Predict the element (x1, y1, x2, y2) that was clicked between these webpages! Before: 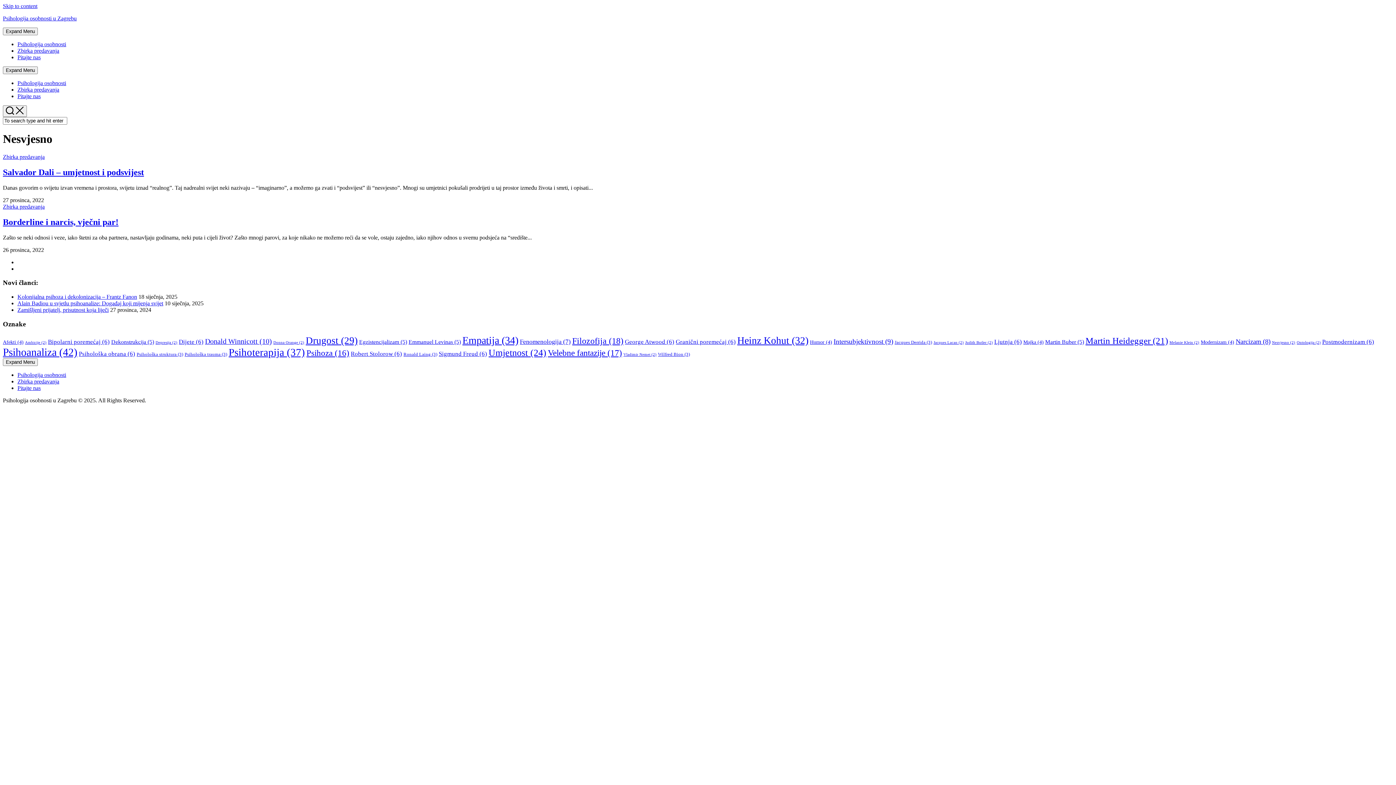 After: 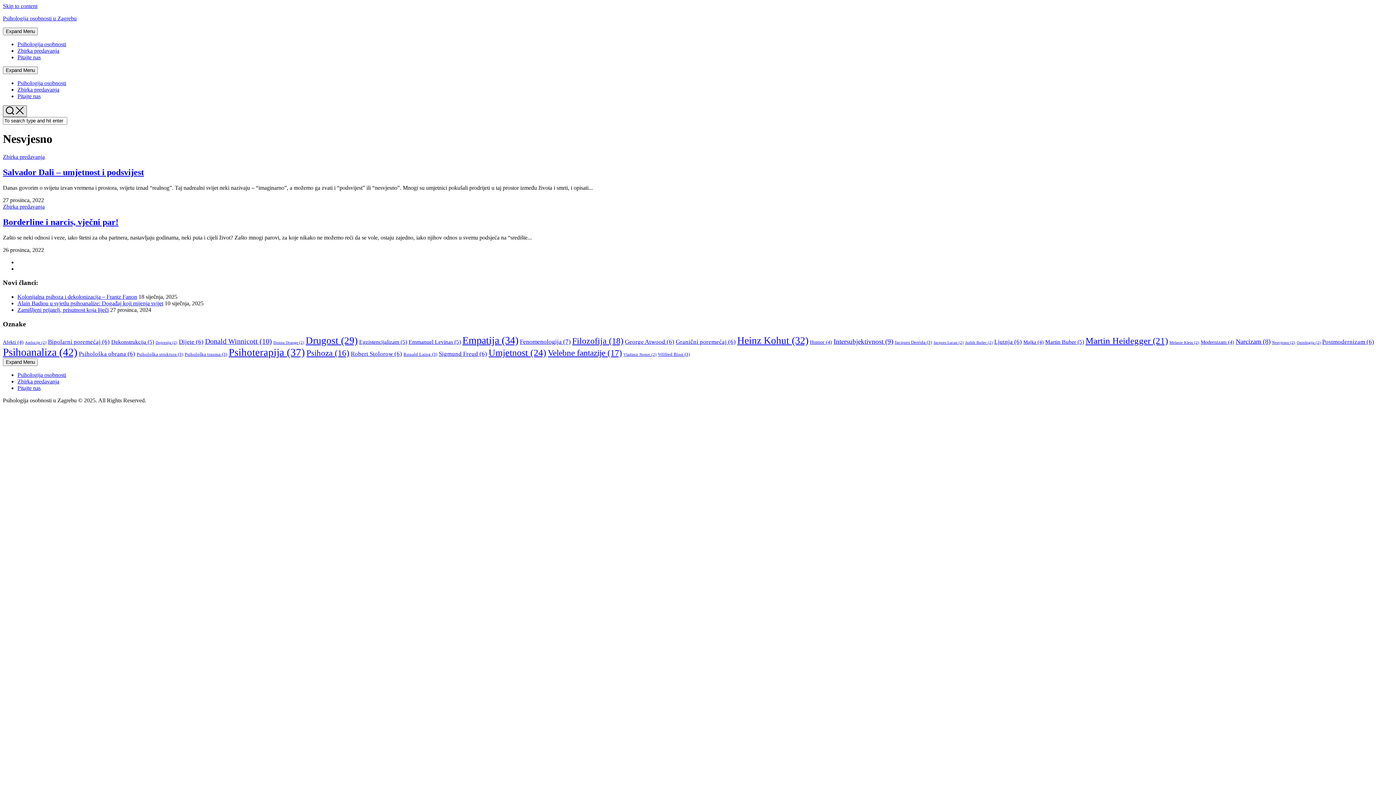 Action: label:   bbox: (2, 105, 26, 117)